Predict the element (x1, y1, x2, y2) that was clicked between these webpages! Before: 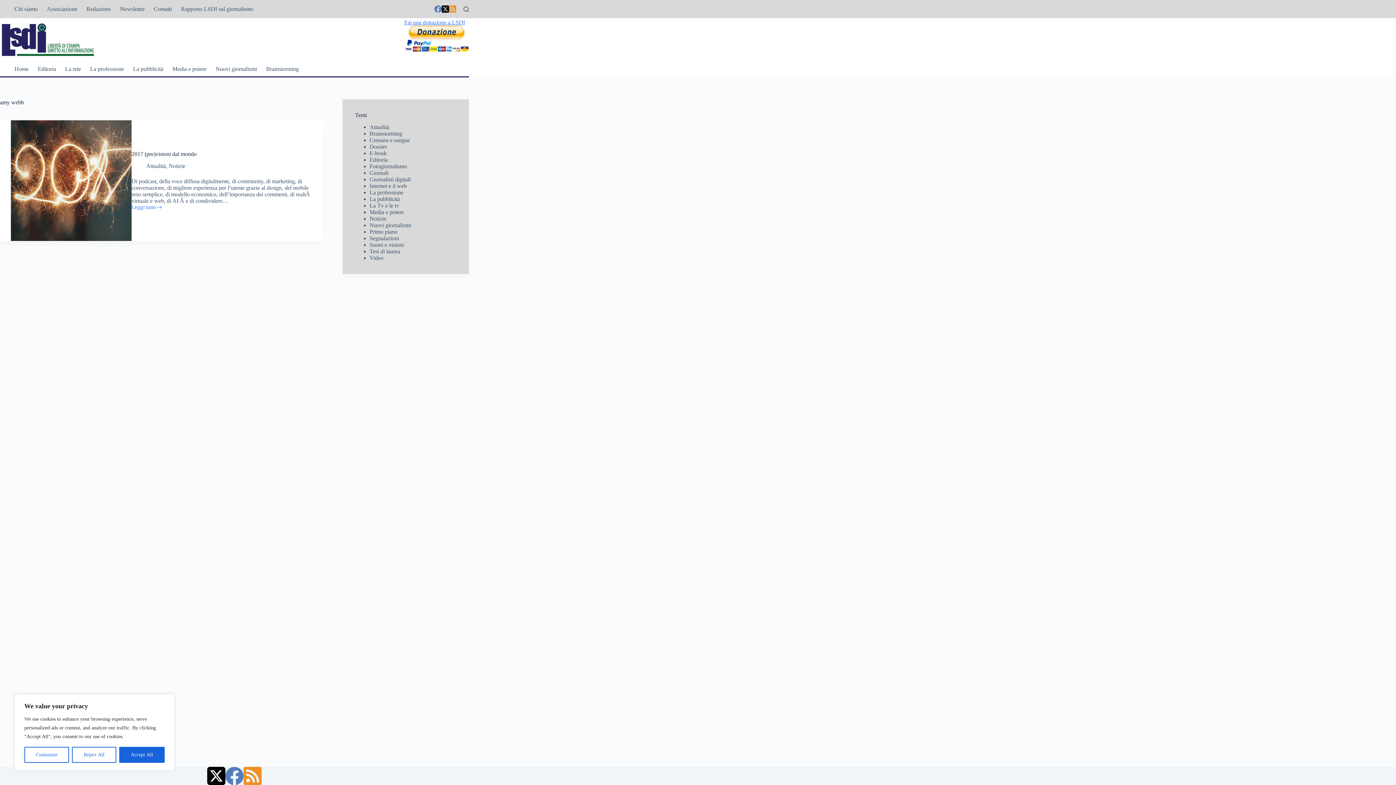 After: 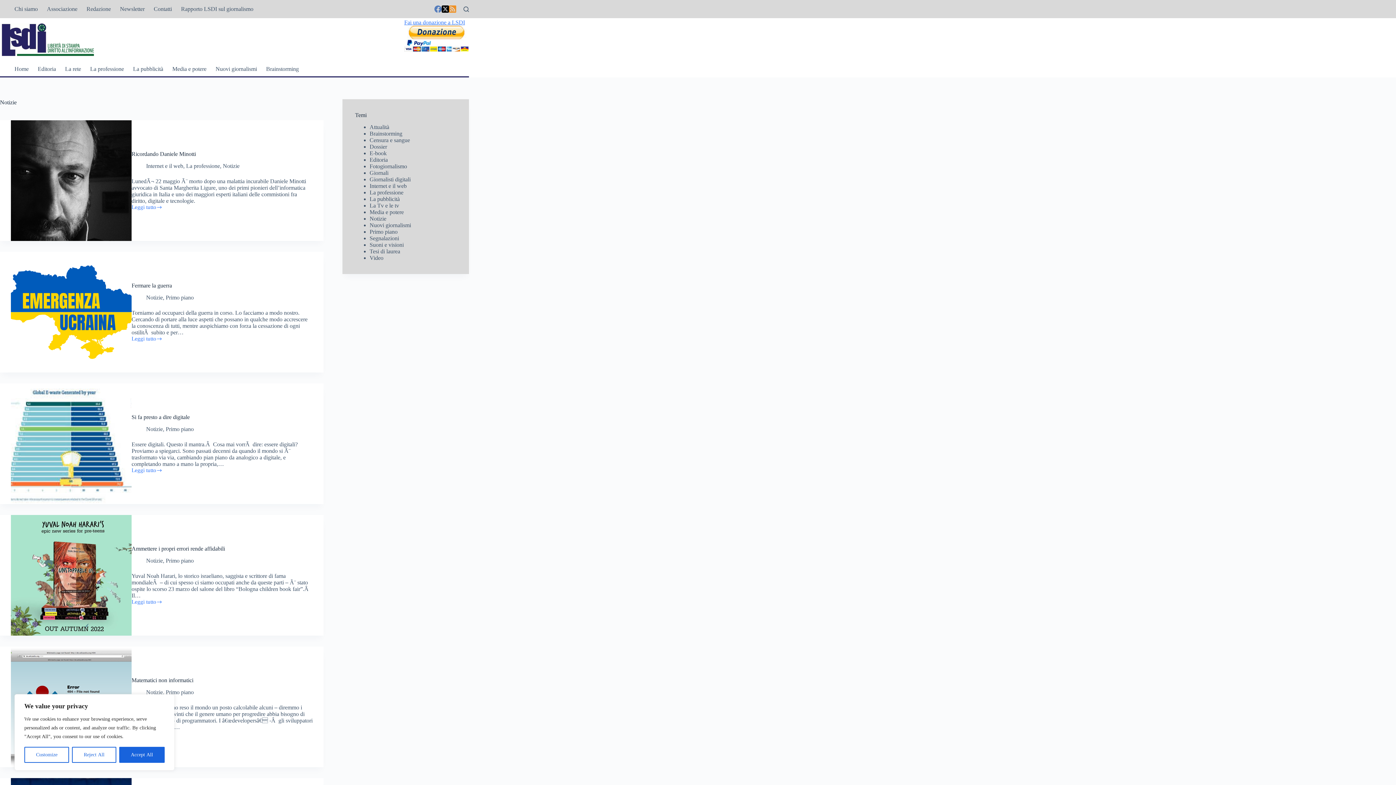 Action: bbox: (168, 162, 185, 169) label: Notizie